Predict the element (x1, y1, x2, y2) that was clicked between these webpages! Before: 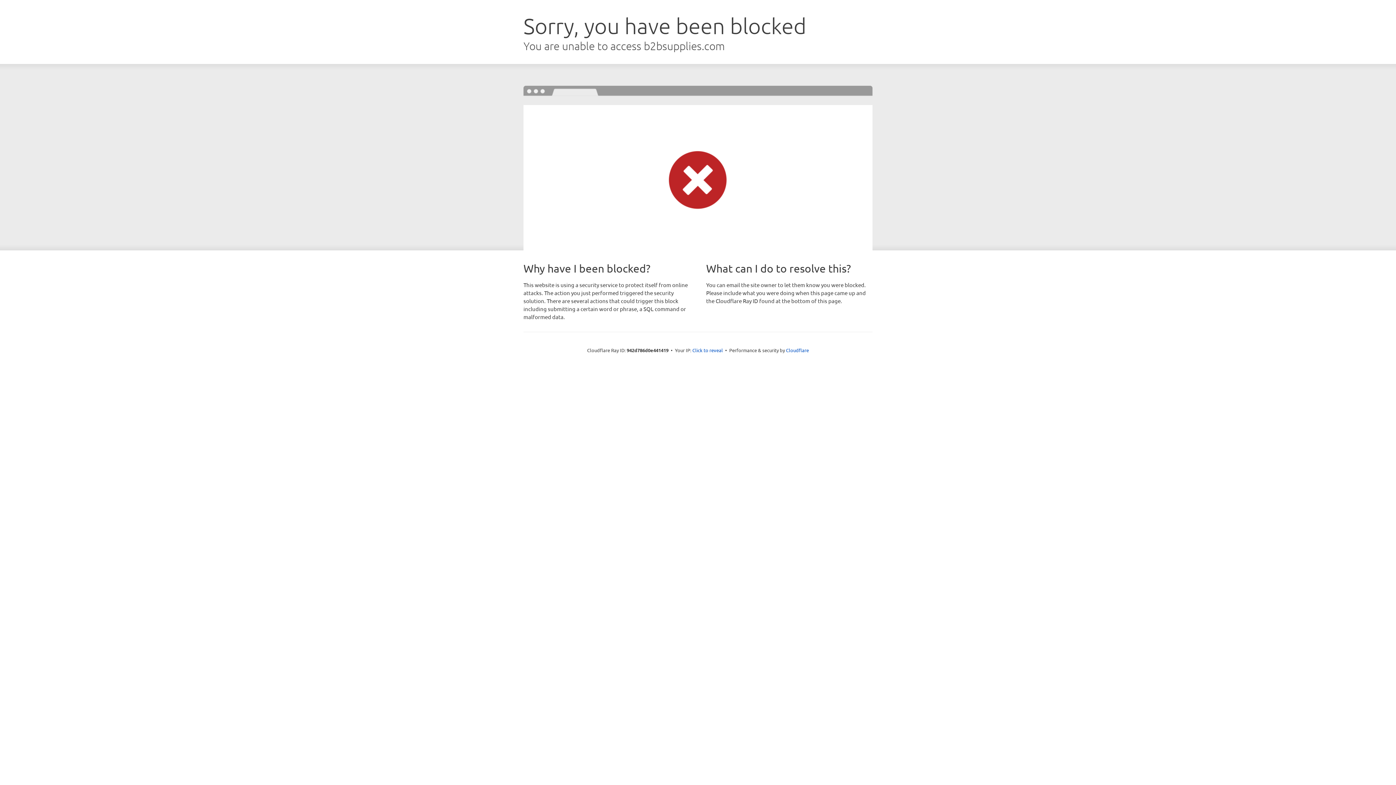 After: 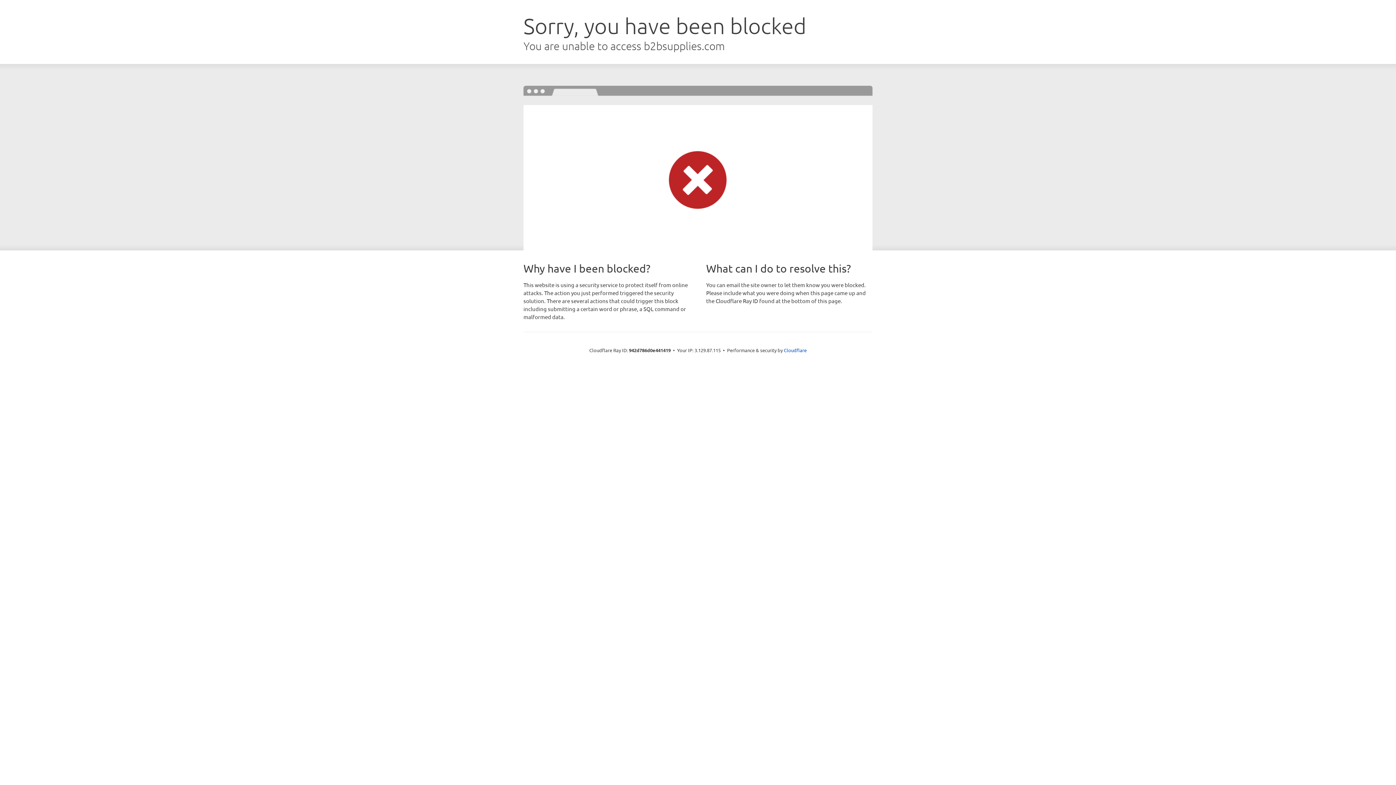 Action: label: Click to reveal bbox: (692, 346, 723, 353)